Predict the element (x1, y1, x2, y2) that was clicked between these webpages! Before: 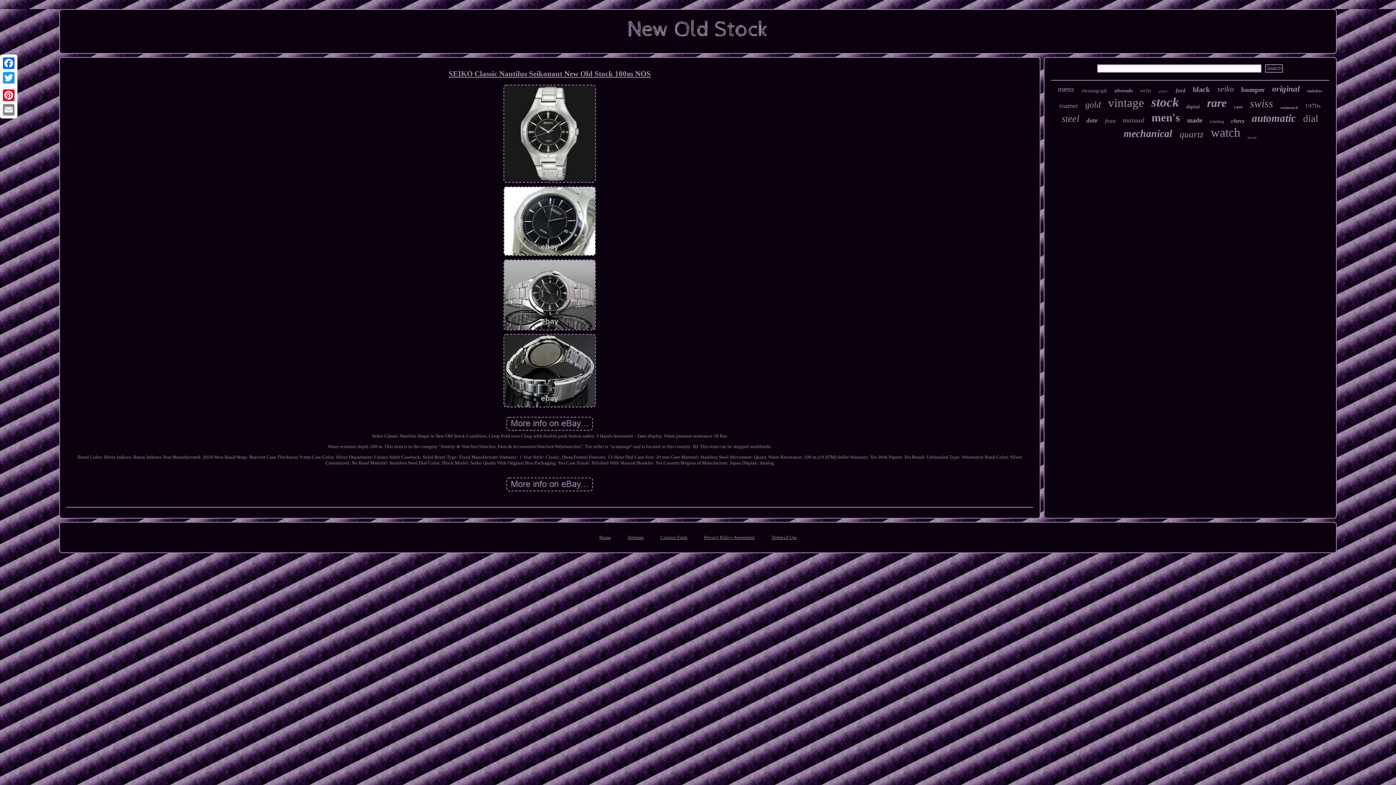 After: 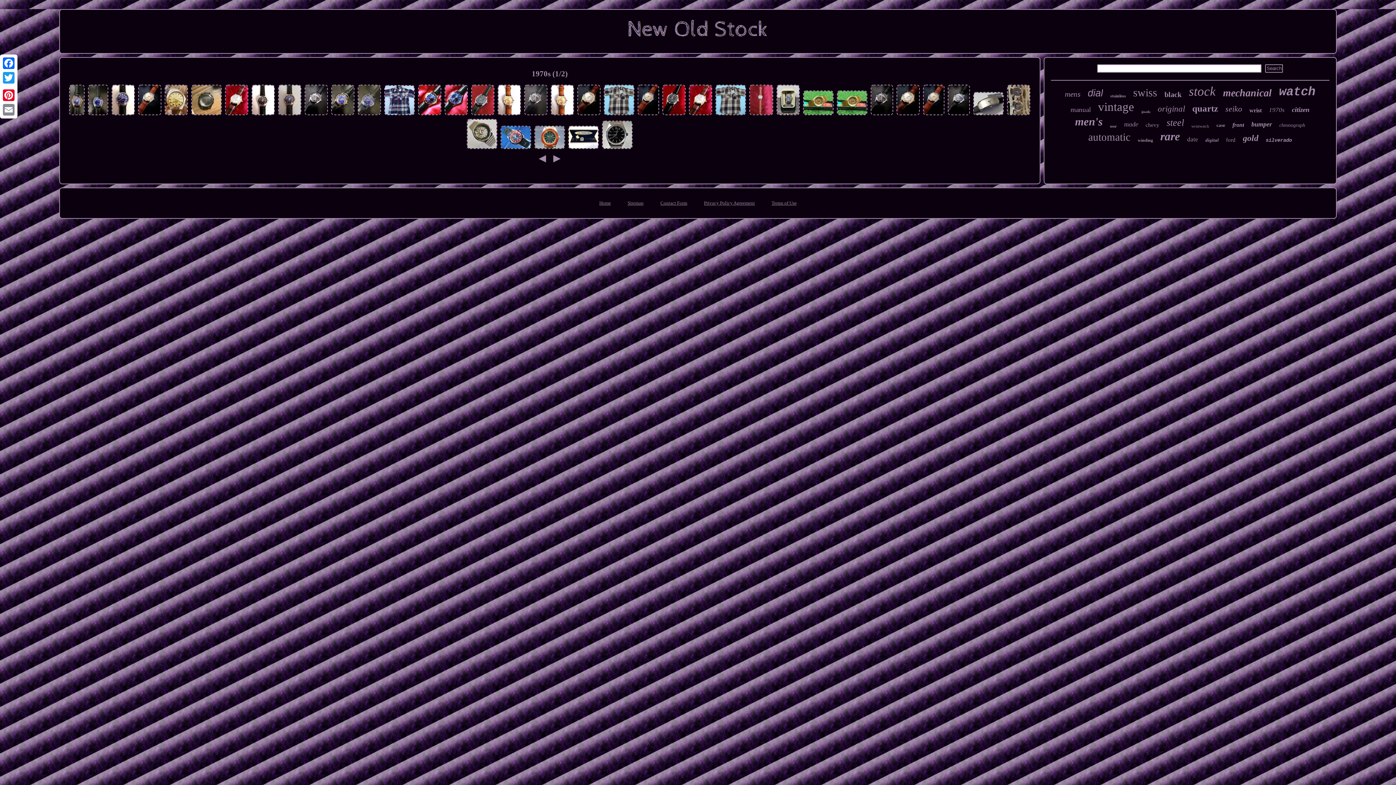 Action: label: 1970s bbox: (1305, 102, 1321, 109)